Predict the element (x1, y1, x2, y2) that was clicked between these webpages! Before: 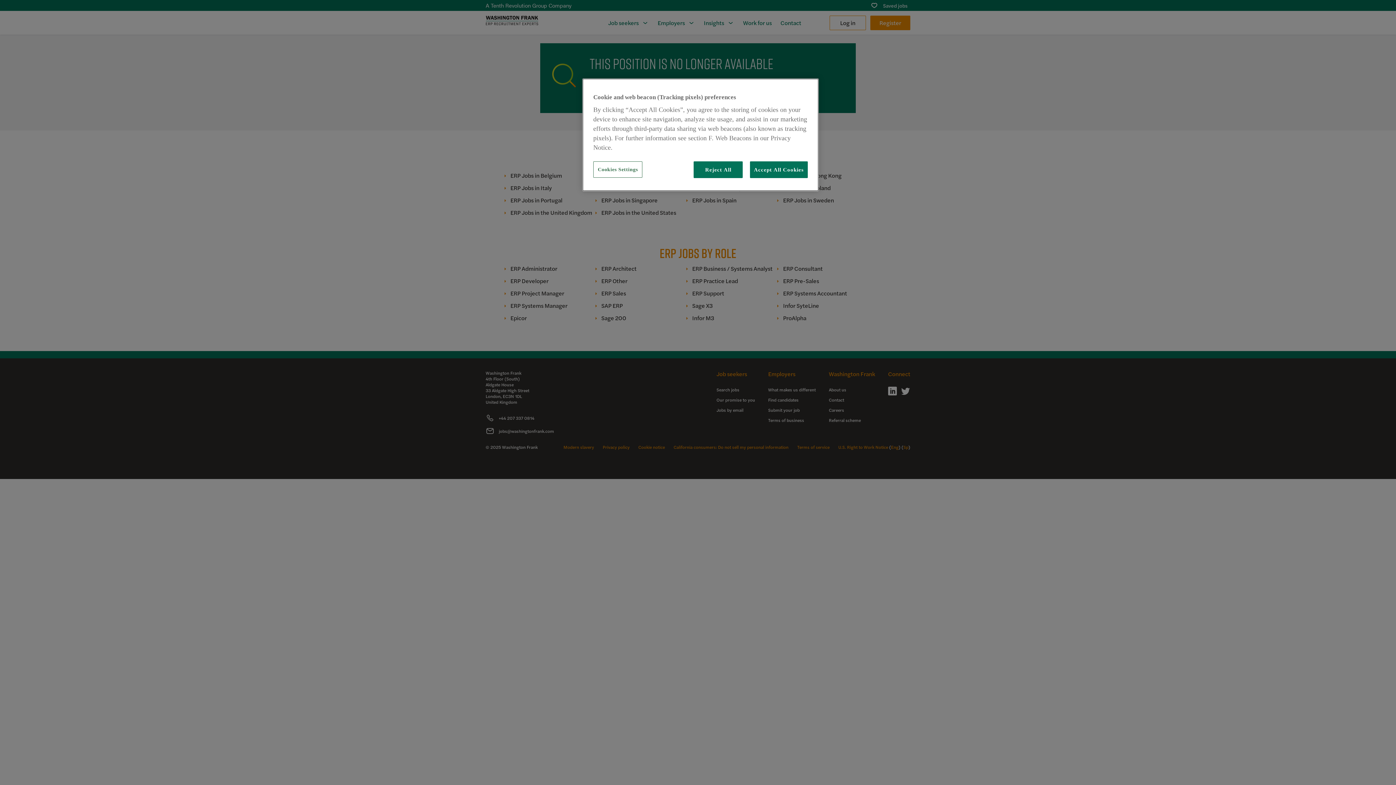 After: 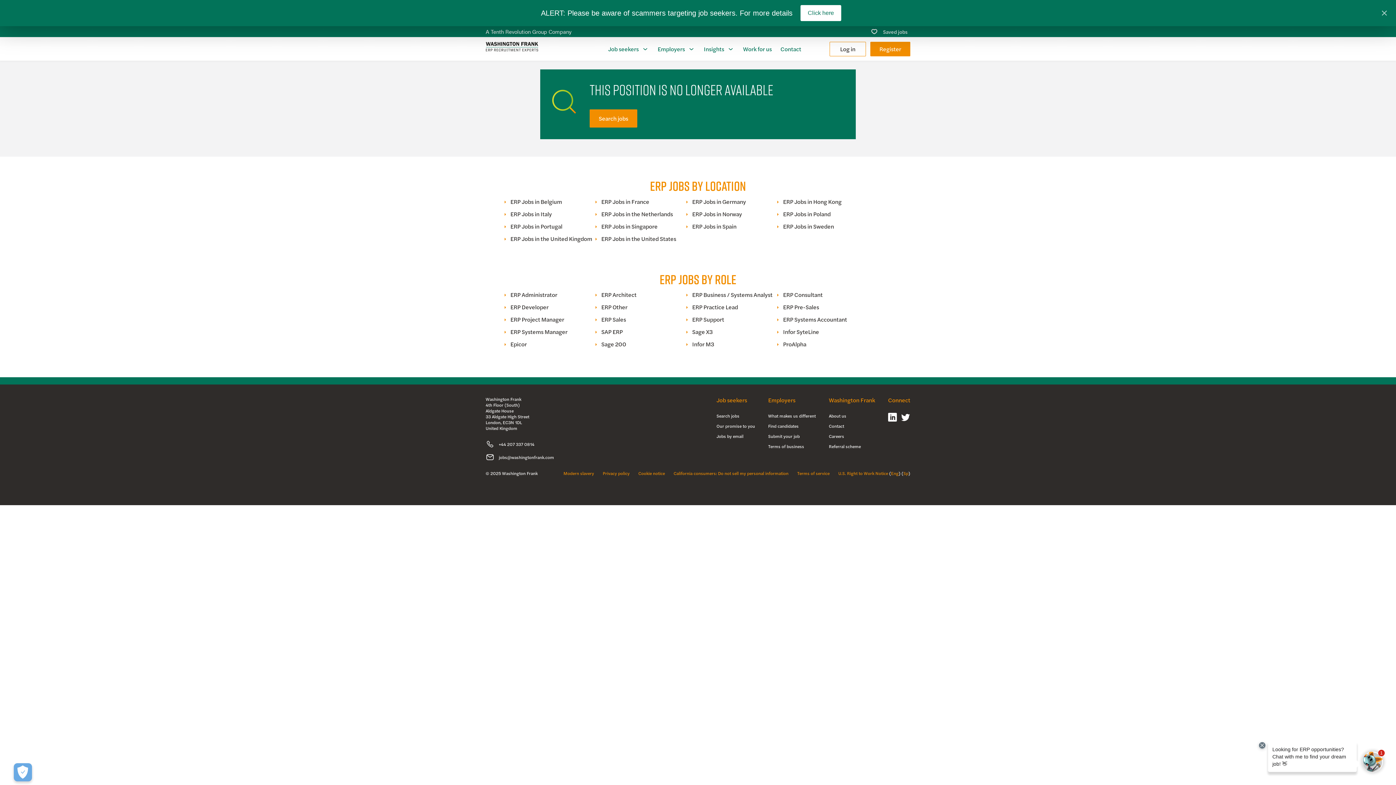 Action: label: Accept All Cookies bbox: (750, 161, 808, 178)